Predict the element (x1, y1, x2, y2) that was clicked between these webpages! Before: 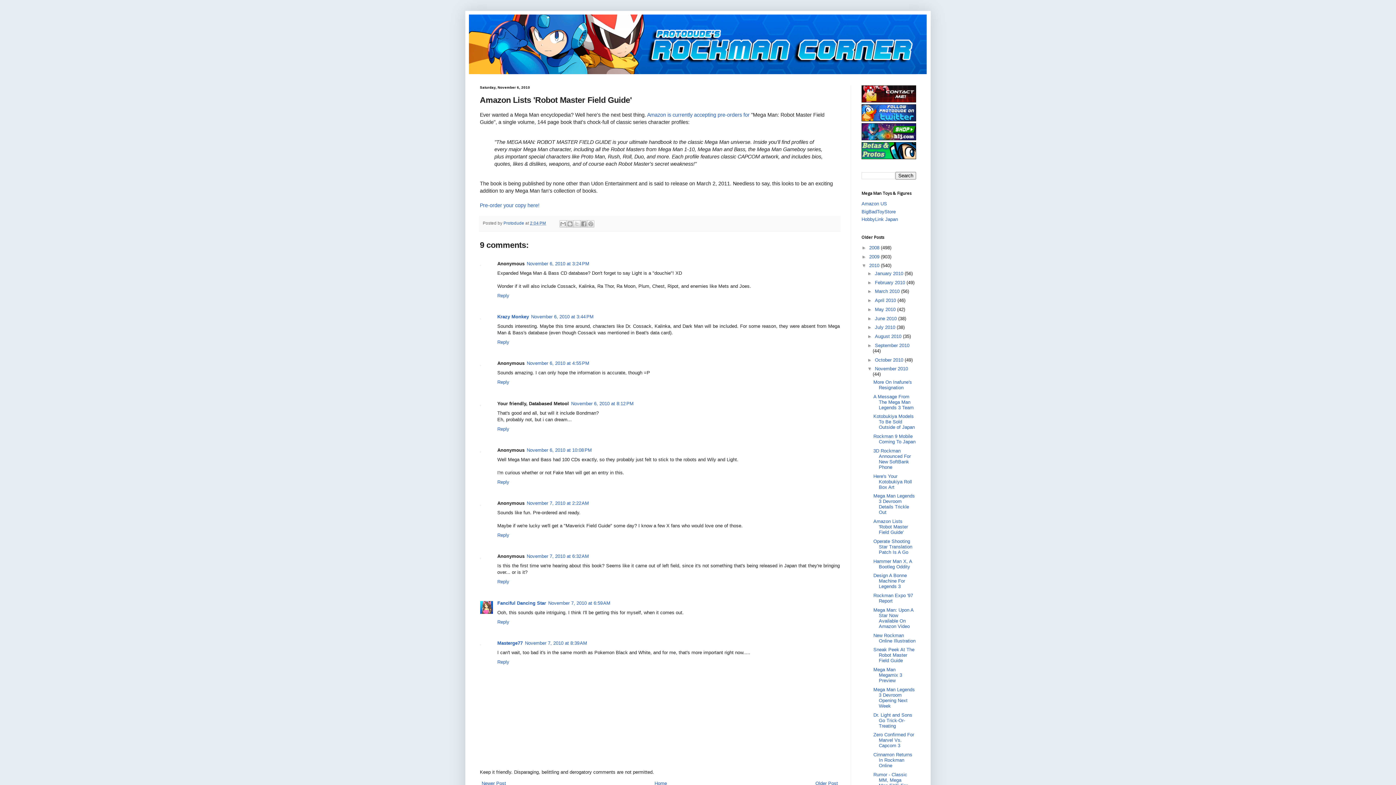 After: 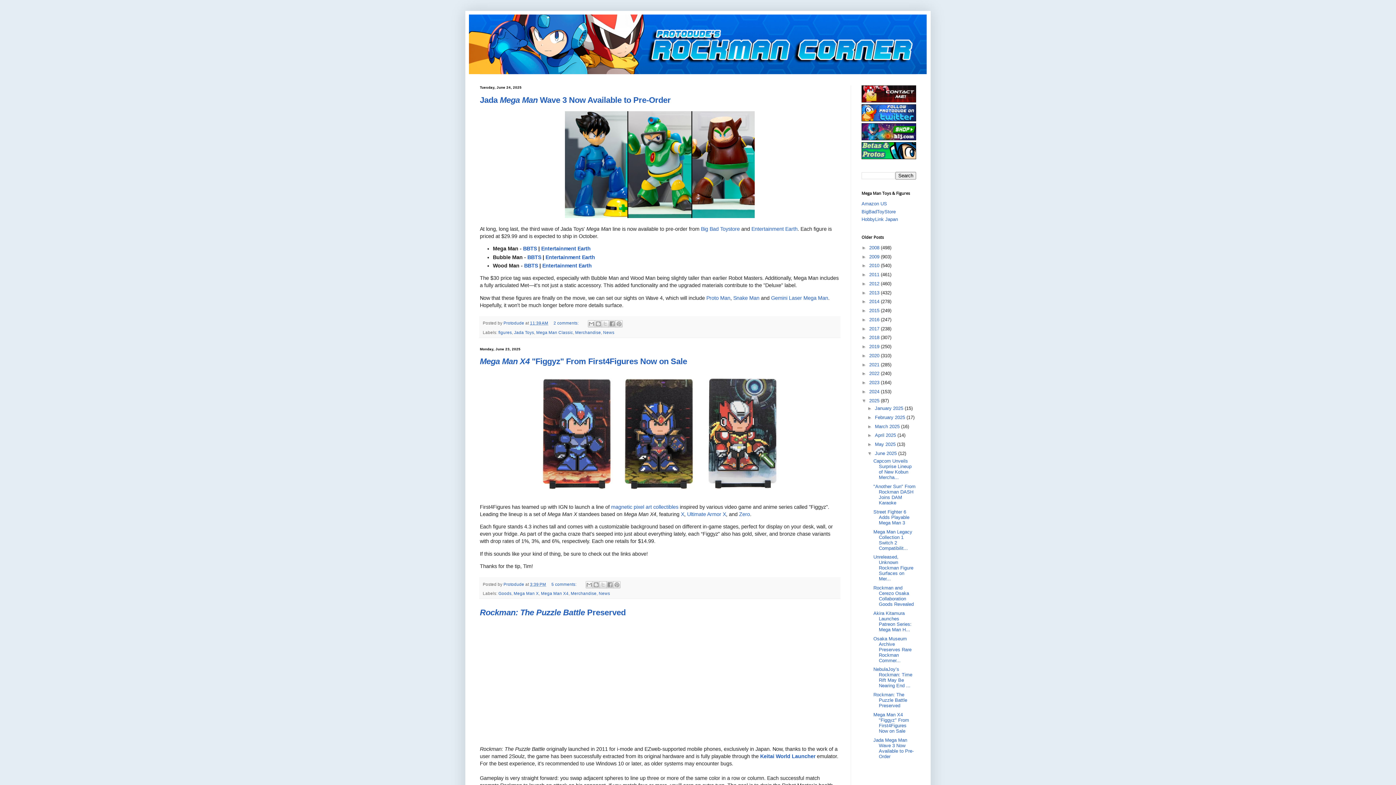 Action: bbox: (652, 779, 668, 788) label: Home